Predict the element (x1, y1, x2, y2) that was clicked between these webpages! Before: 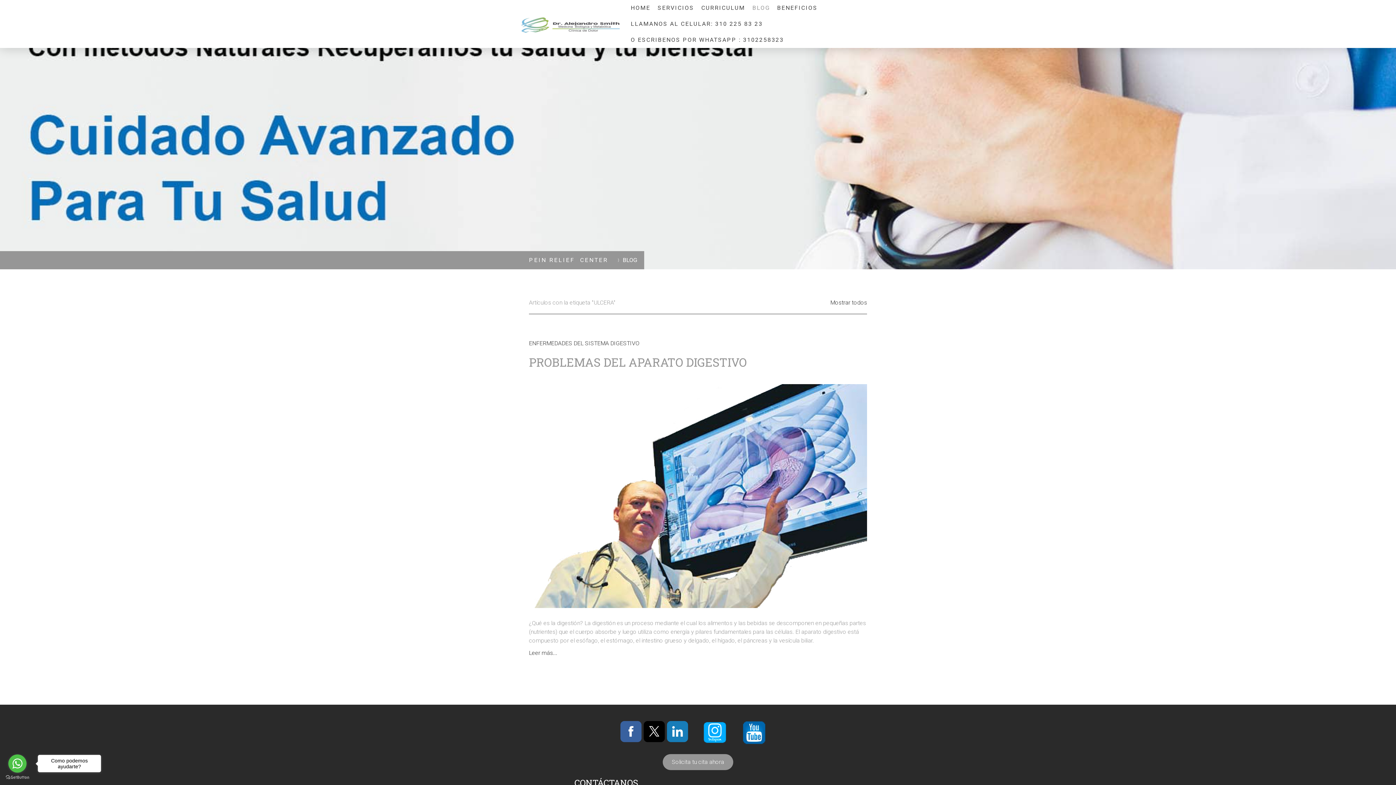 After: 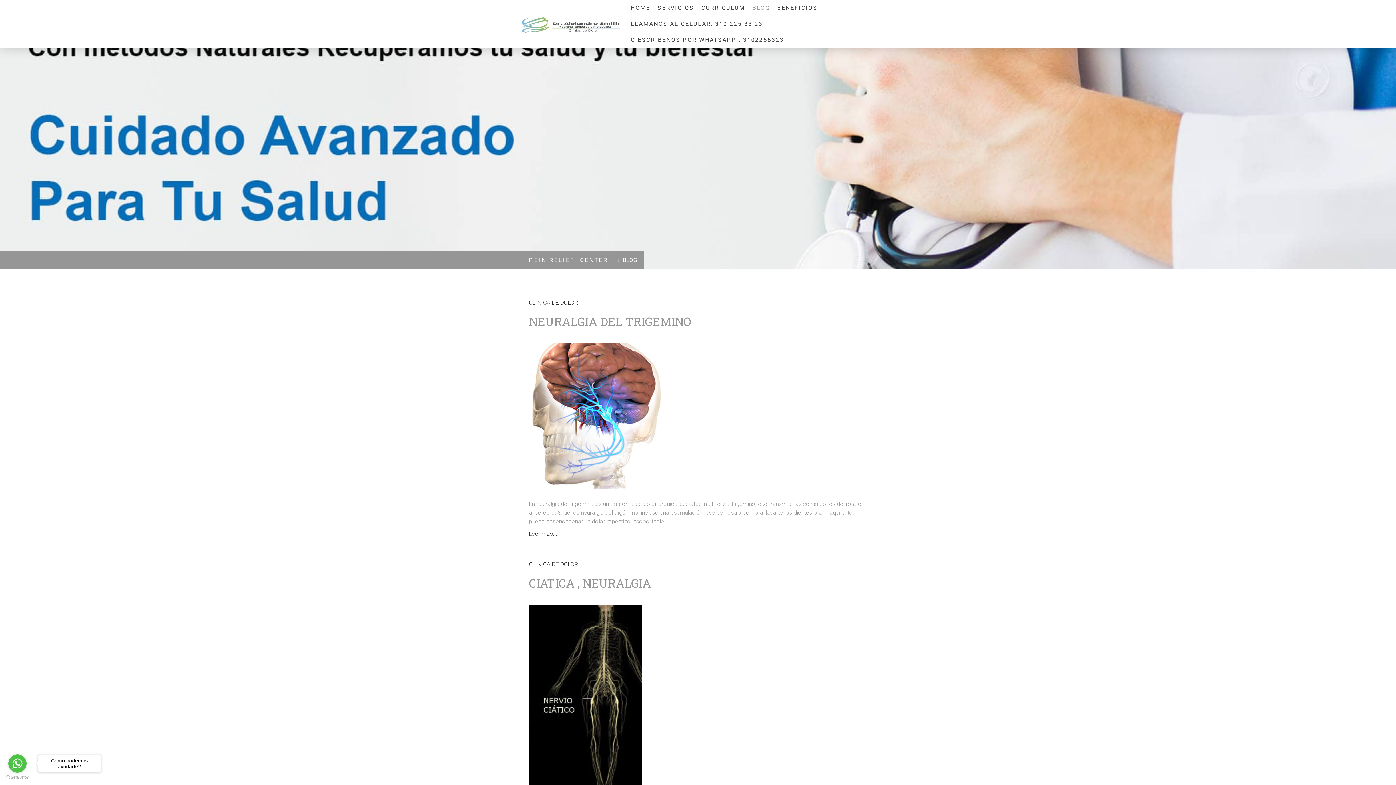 Action: label: BLOG bbox: (611, 251, 644, 269)